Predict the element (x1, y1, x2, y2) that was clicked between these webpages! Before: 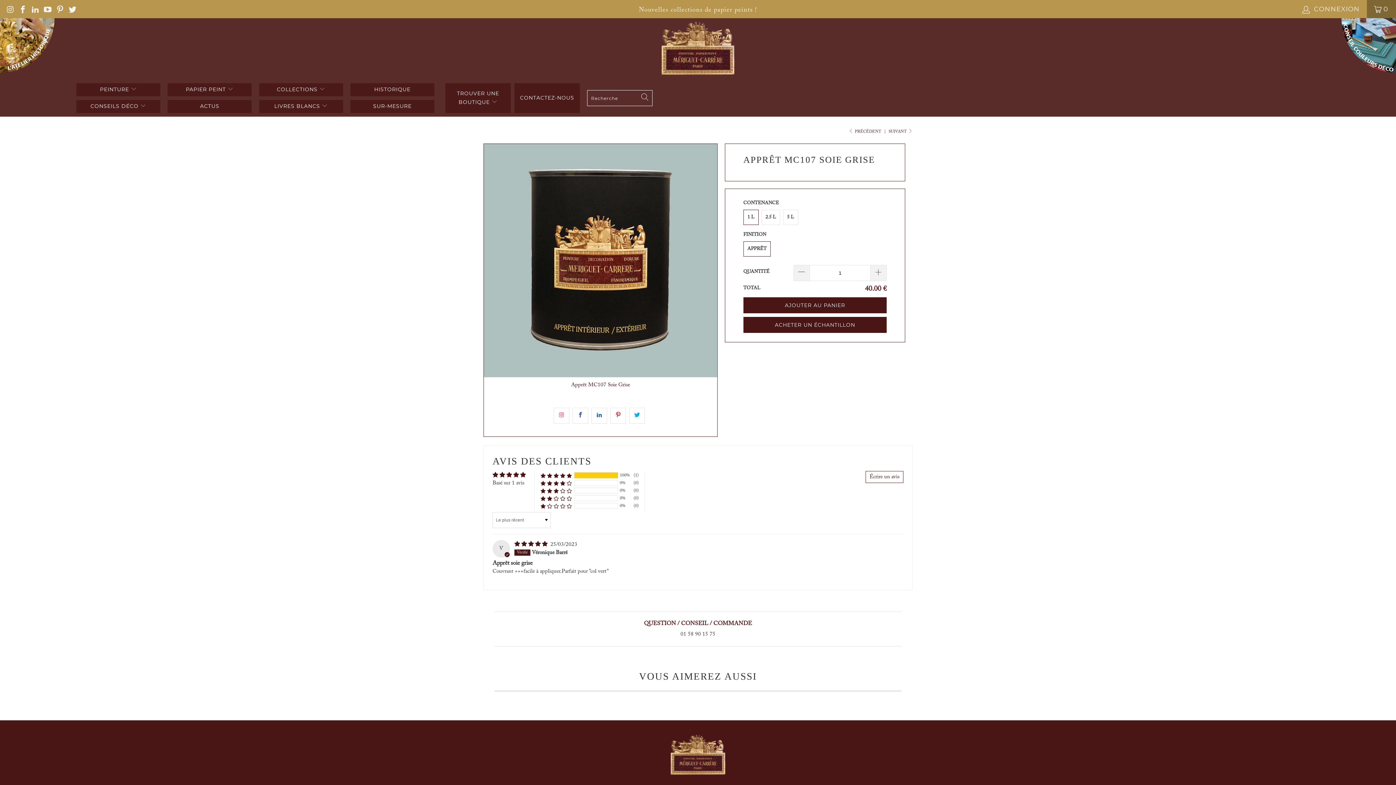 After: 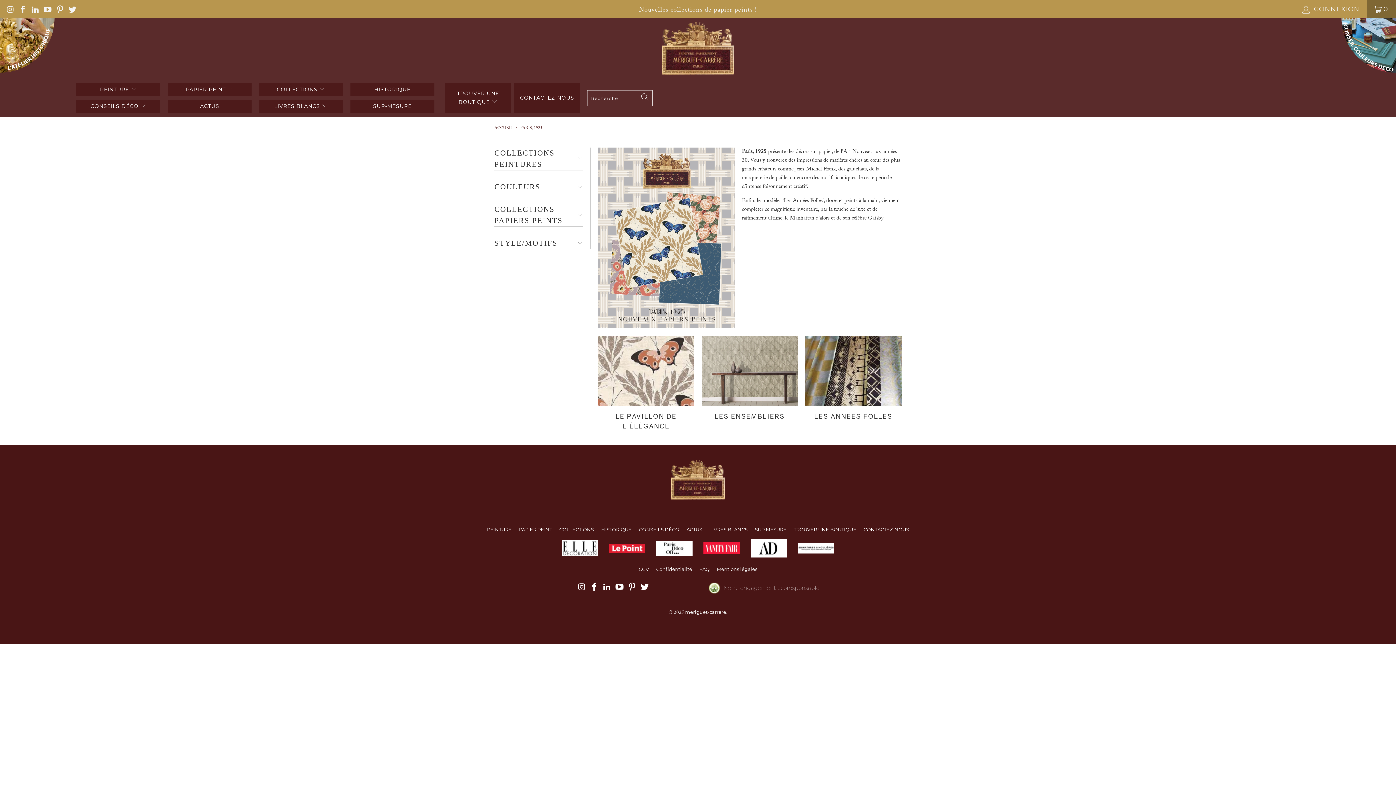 Action: label: Nouvelles collections de papier peints ! bbox: (639, 6, 757, 13)